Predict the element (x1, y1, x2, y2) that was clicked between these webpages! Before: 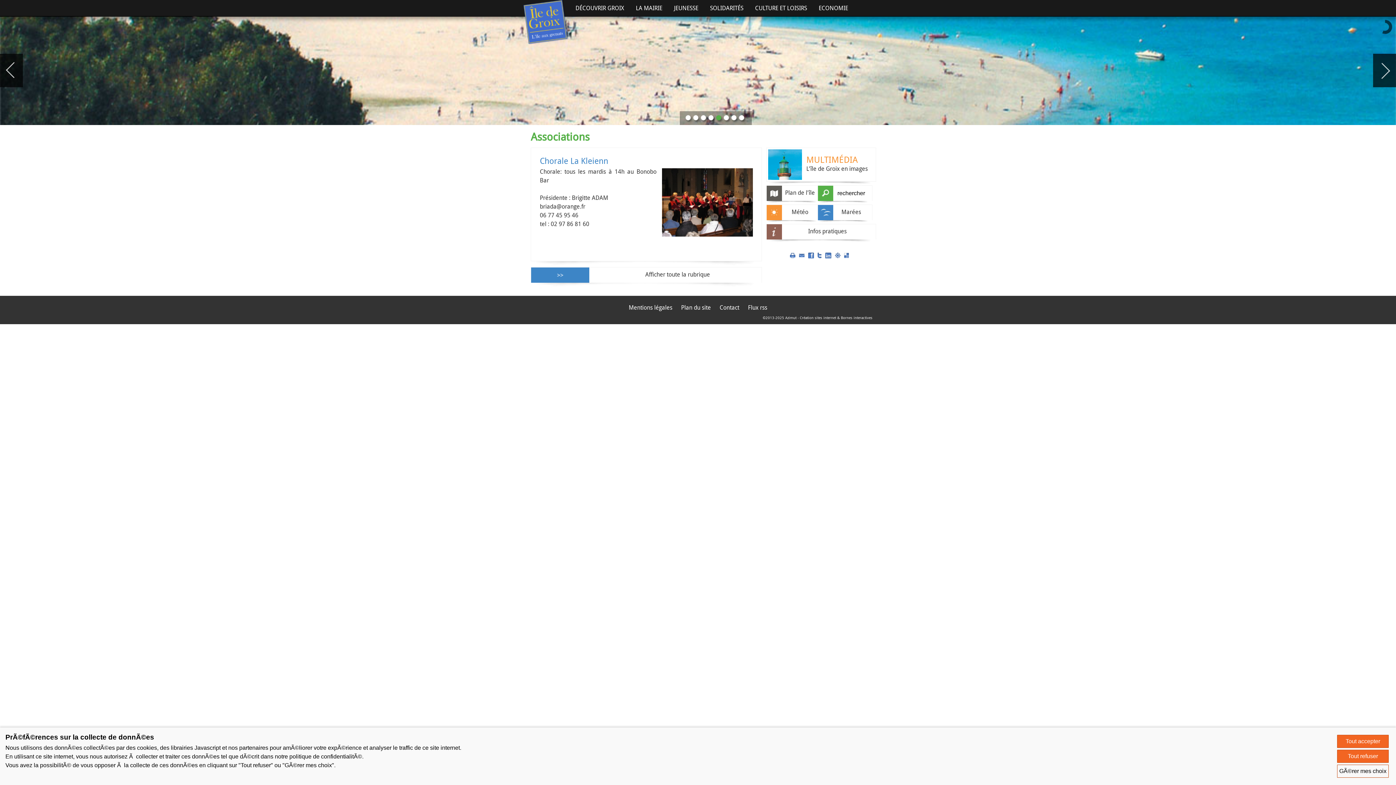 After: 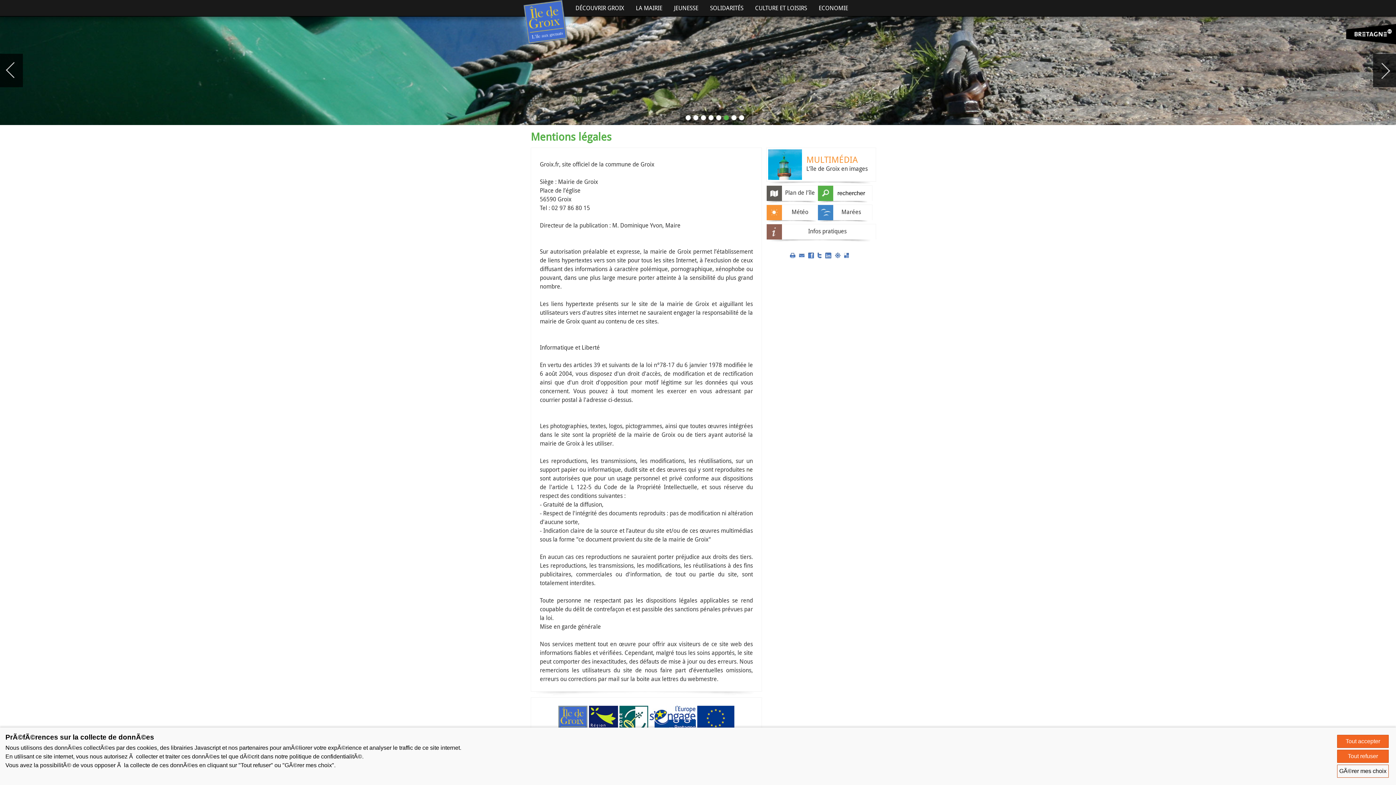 Action: bbox: (628, 303, 672, 311) label: Mentions légales